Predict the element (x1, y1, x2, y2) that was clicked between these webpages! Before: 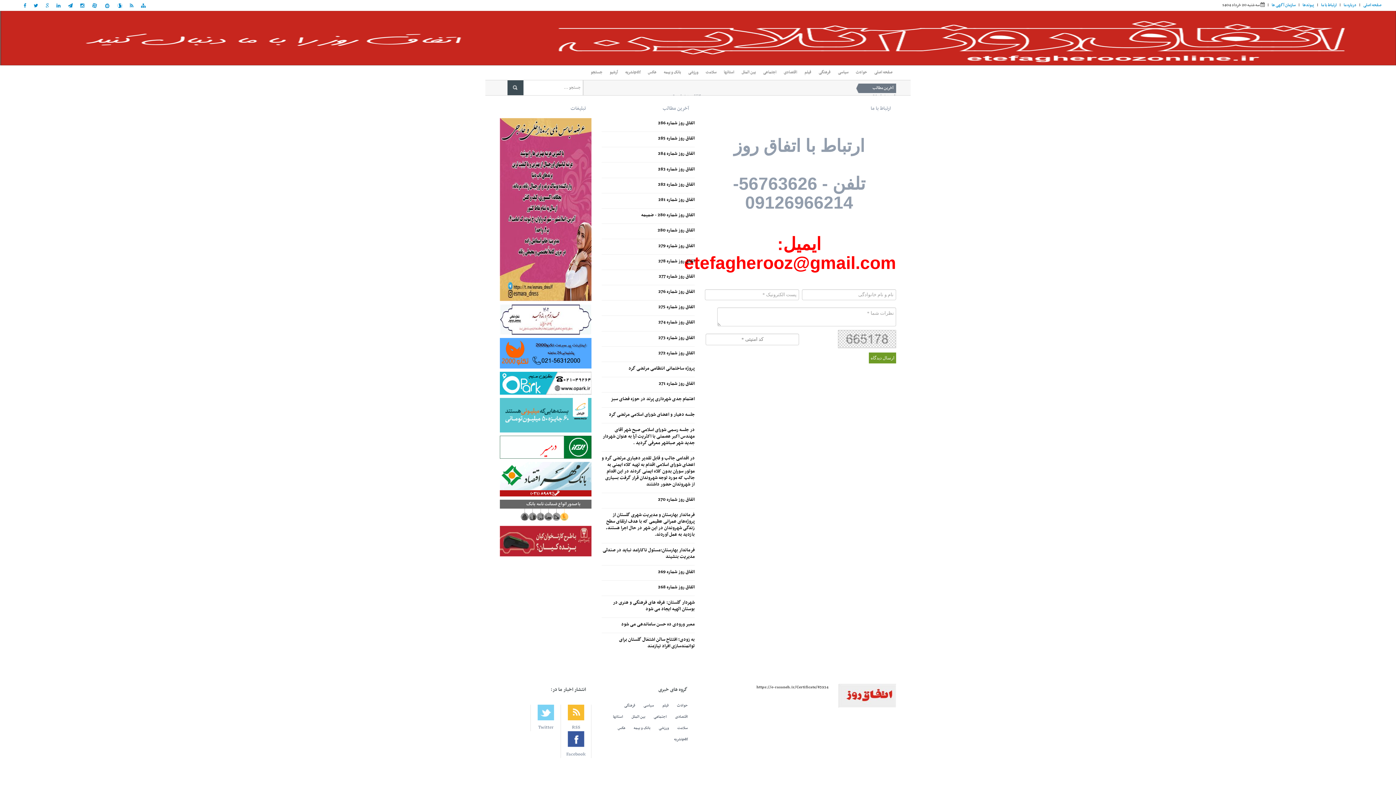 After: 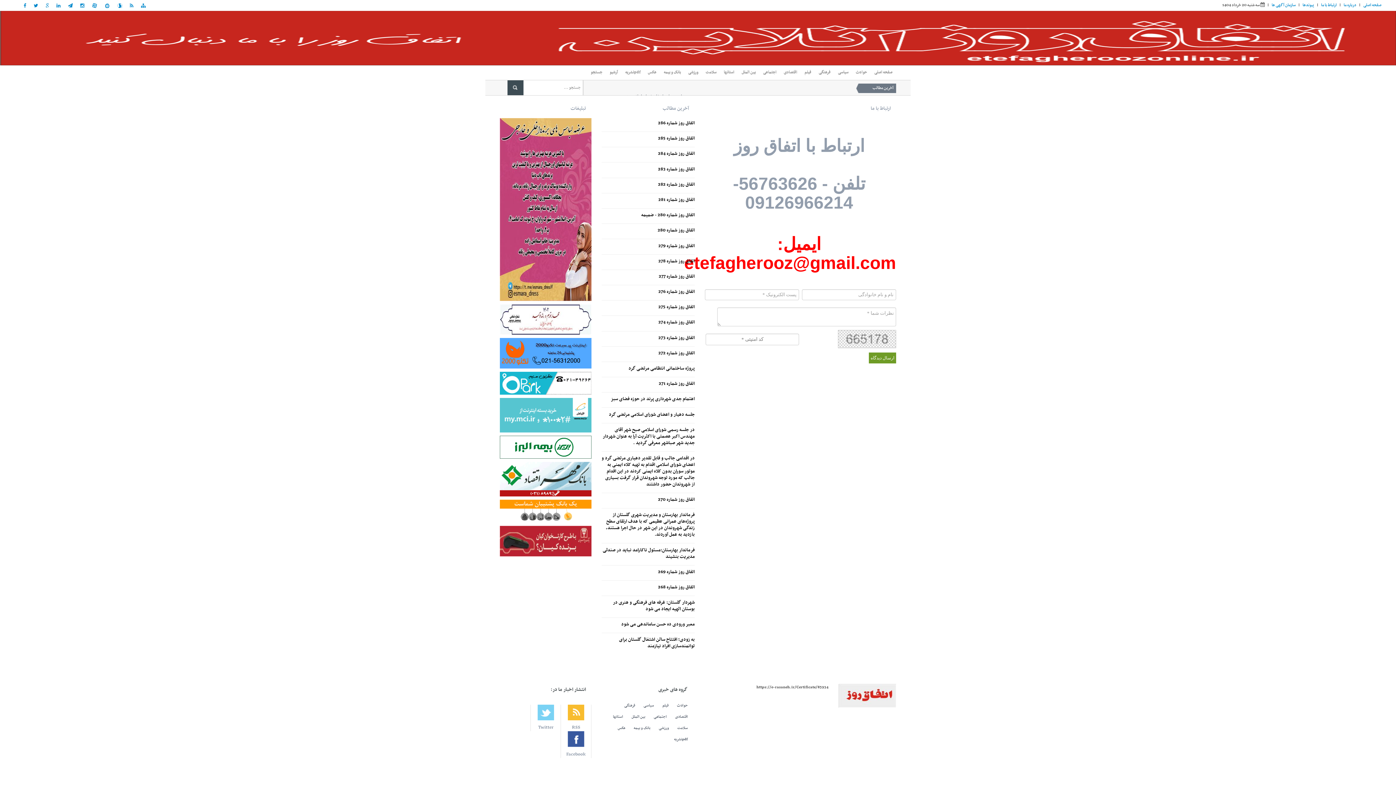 Action: bbox: (500, 475, 591, 482)